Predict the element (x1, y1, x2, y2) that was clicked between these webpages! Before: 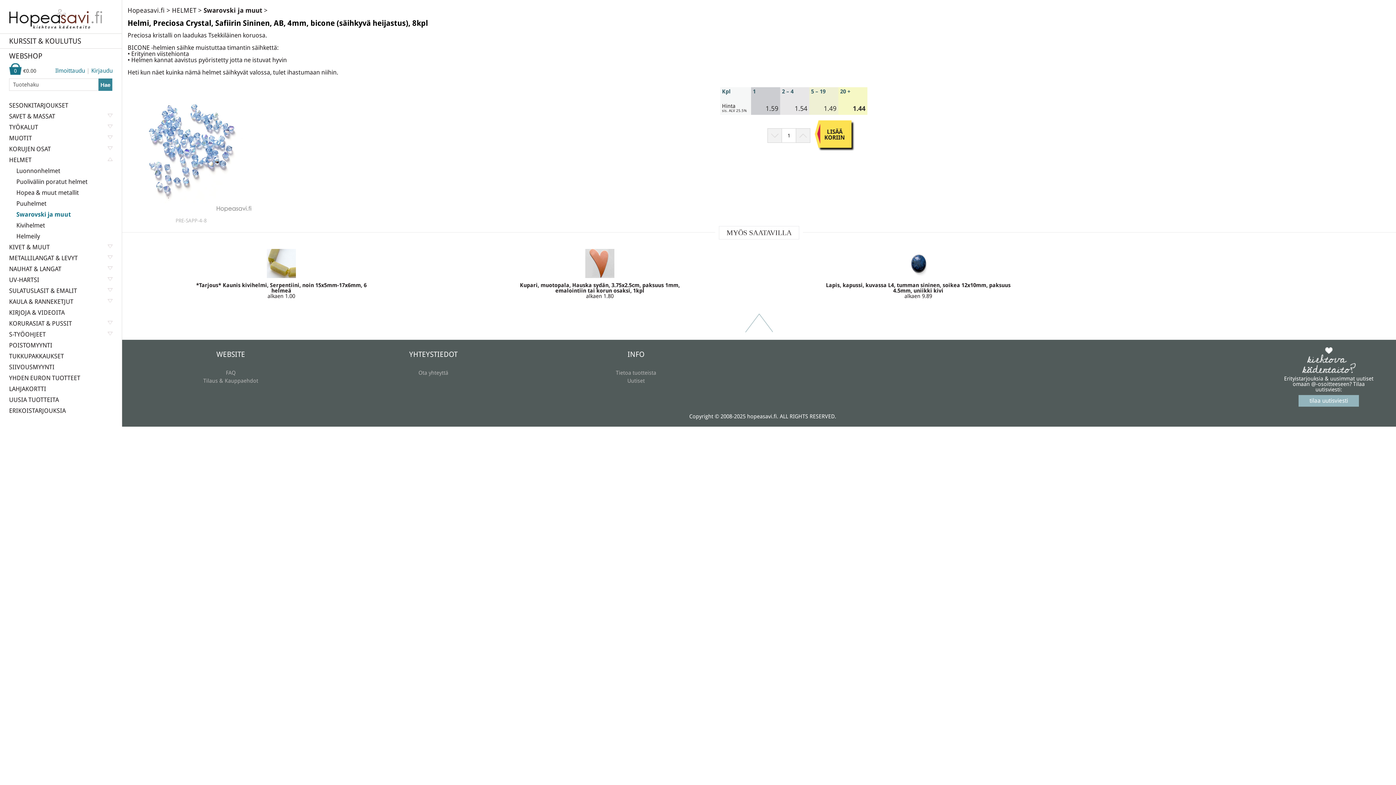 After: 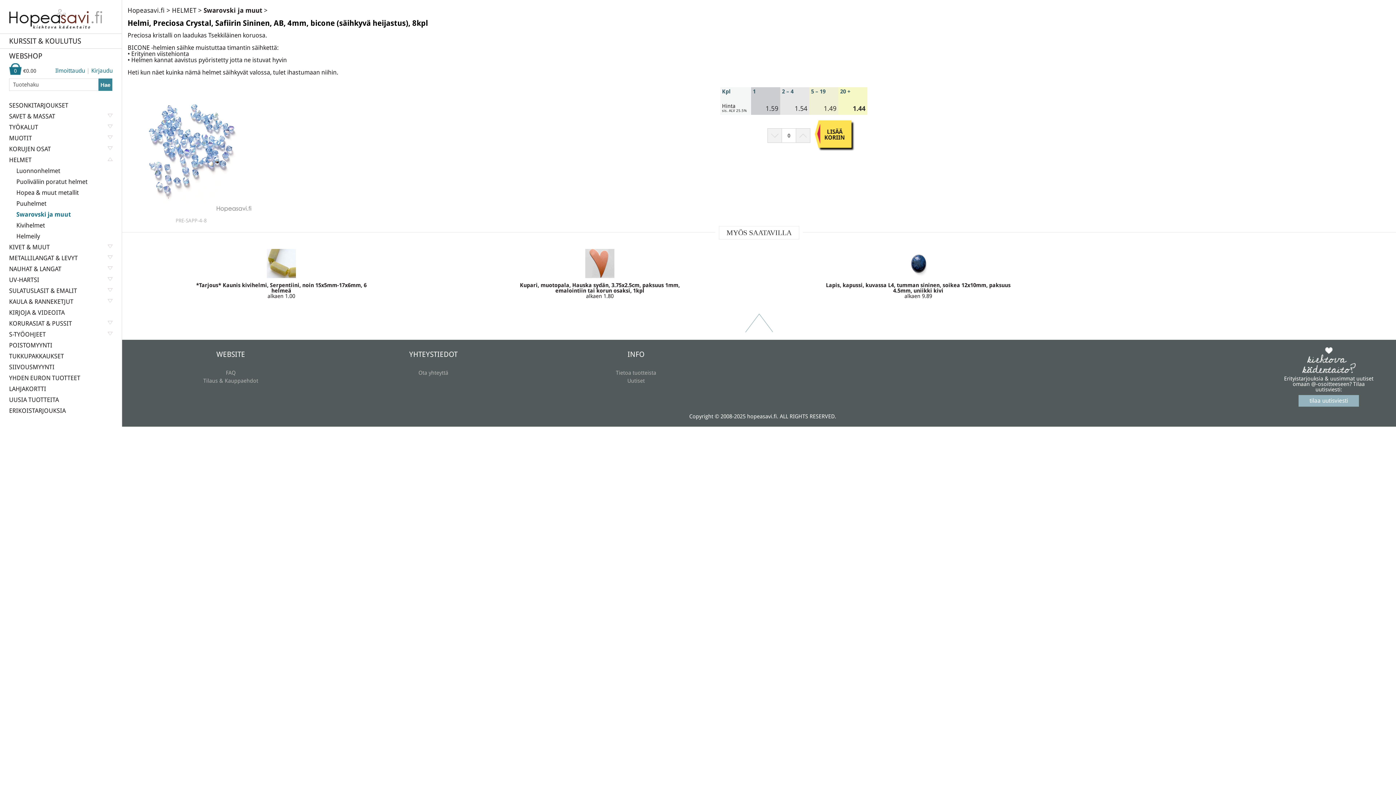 Action: bbox: (767, 128, 781, 142)